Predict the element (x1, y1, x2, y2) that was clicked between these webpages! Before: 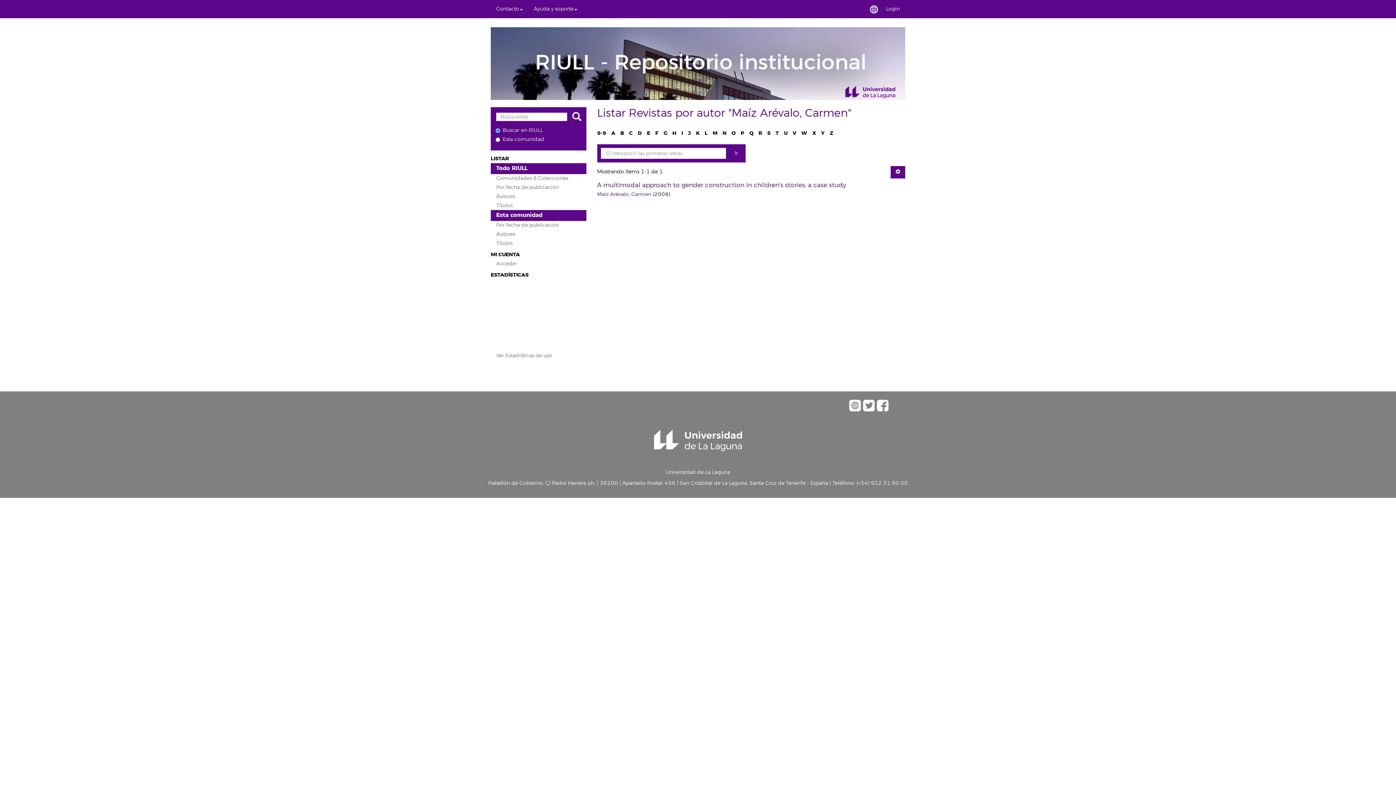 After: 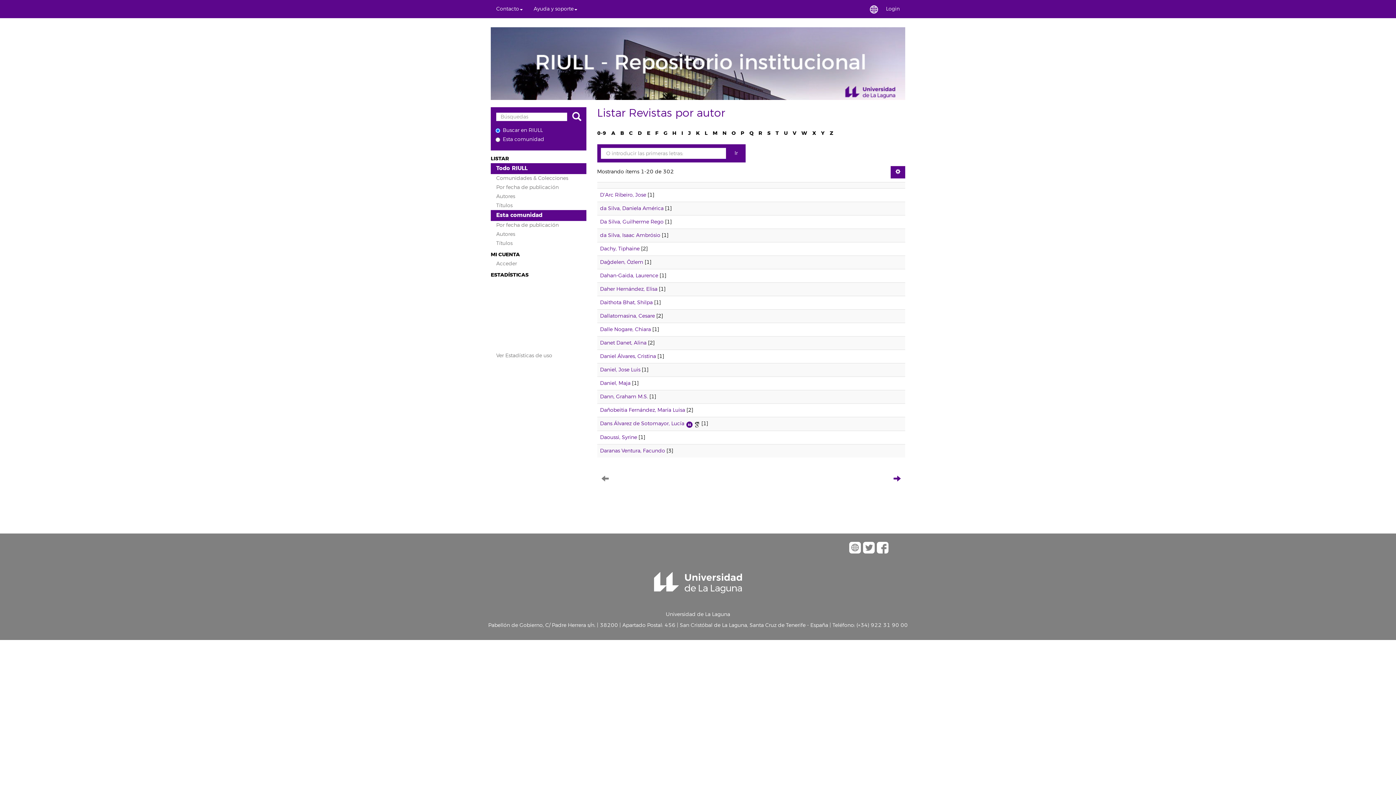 Action: bbox: (638, 129, 642, 136) label: D